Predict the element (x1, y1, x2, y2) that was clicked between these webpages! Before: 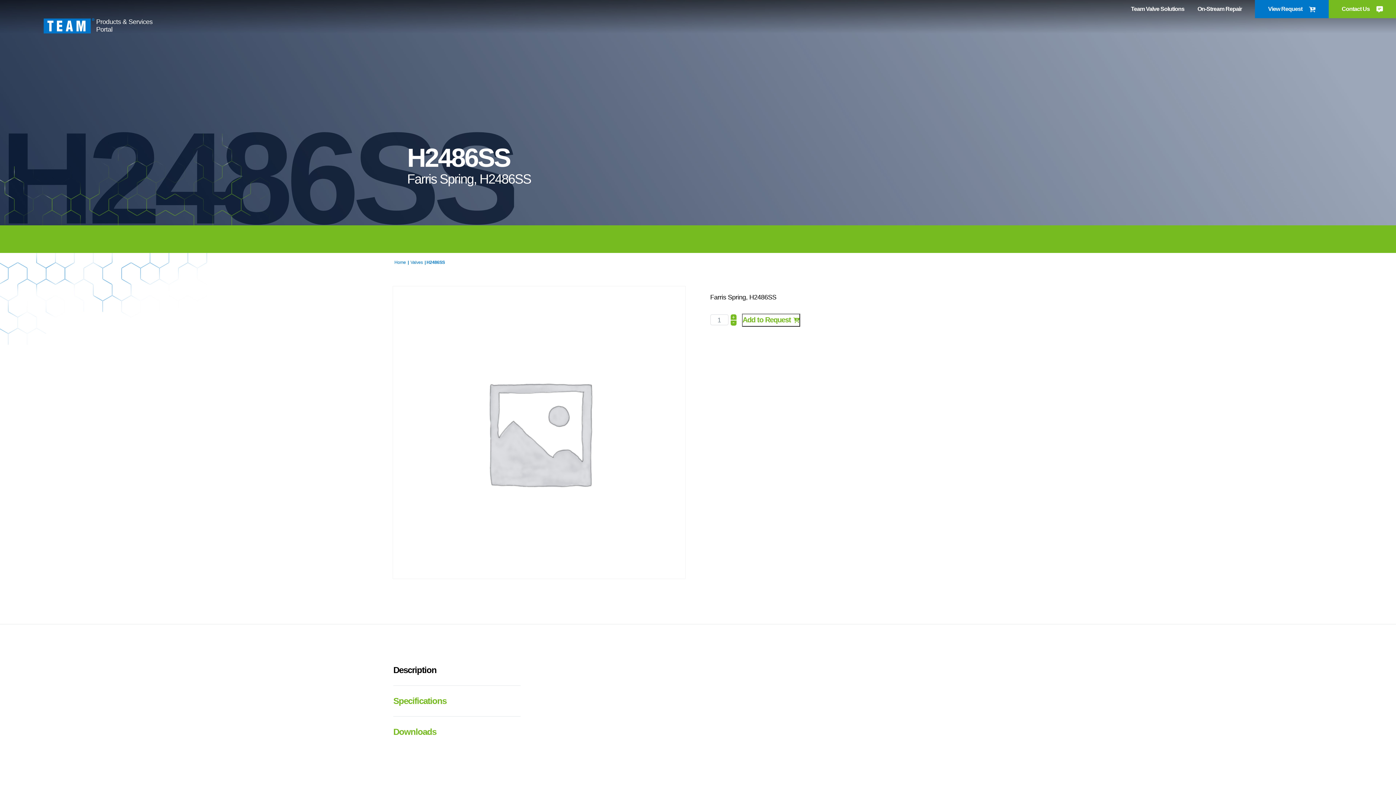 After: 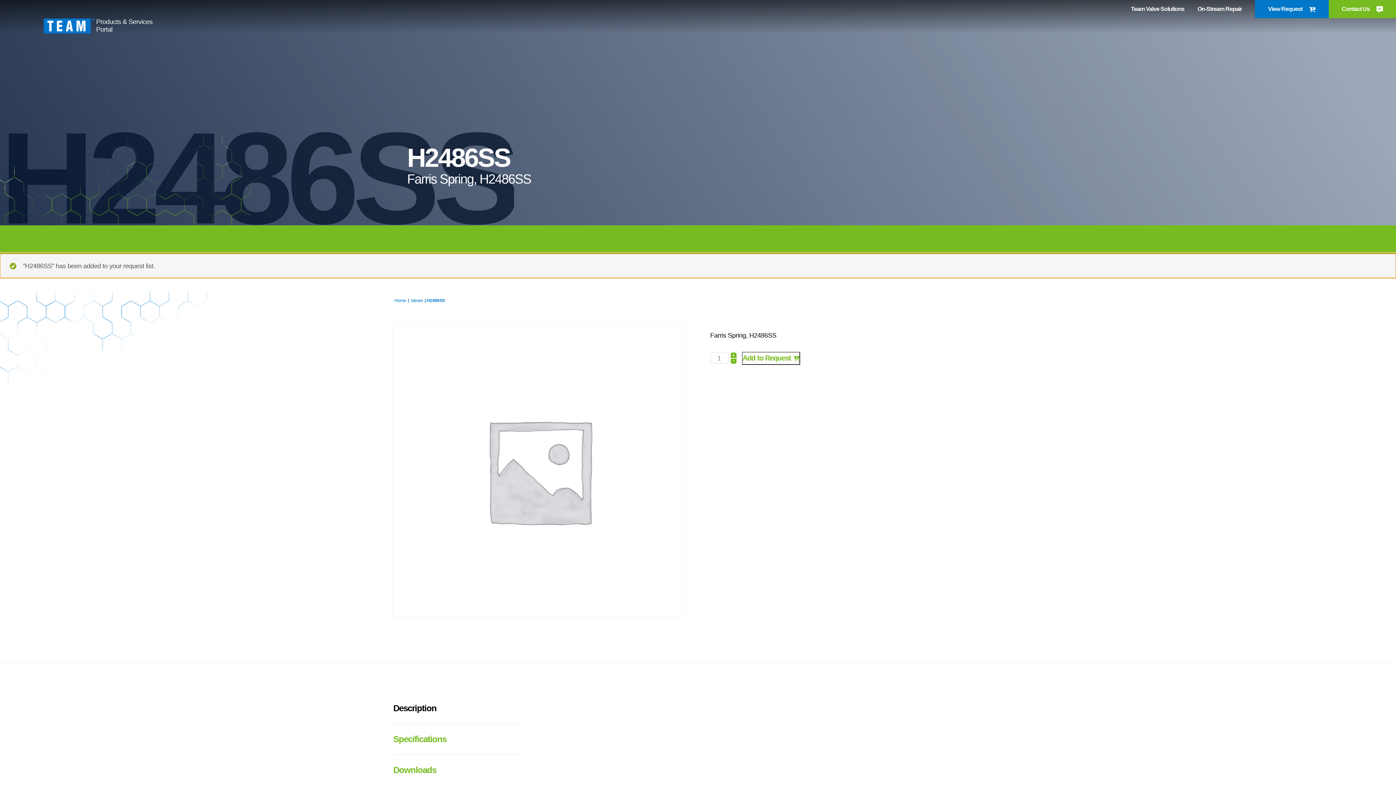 Action: bbox: (742, 313, 800, 326) label: Add to Request